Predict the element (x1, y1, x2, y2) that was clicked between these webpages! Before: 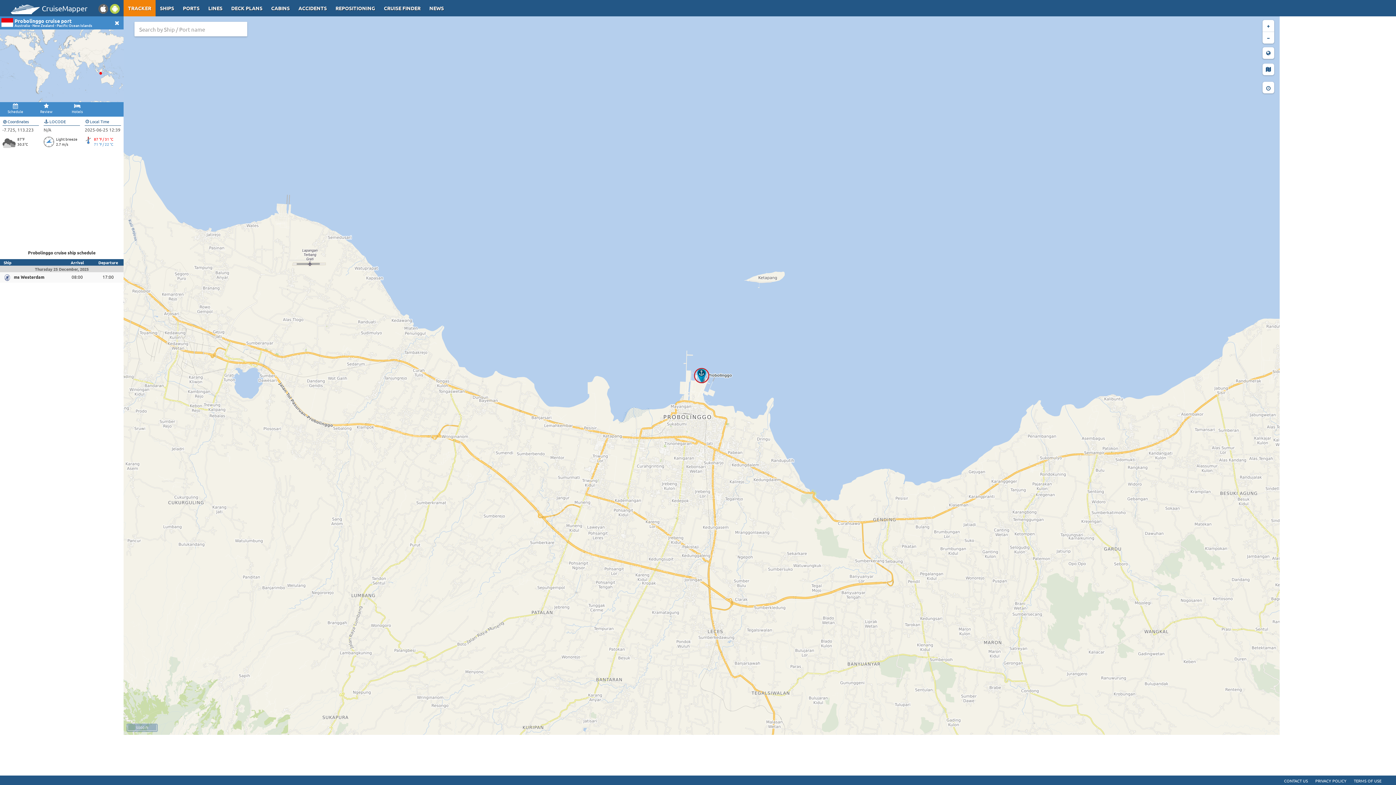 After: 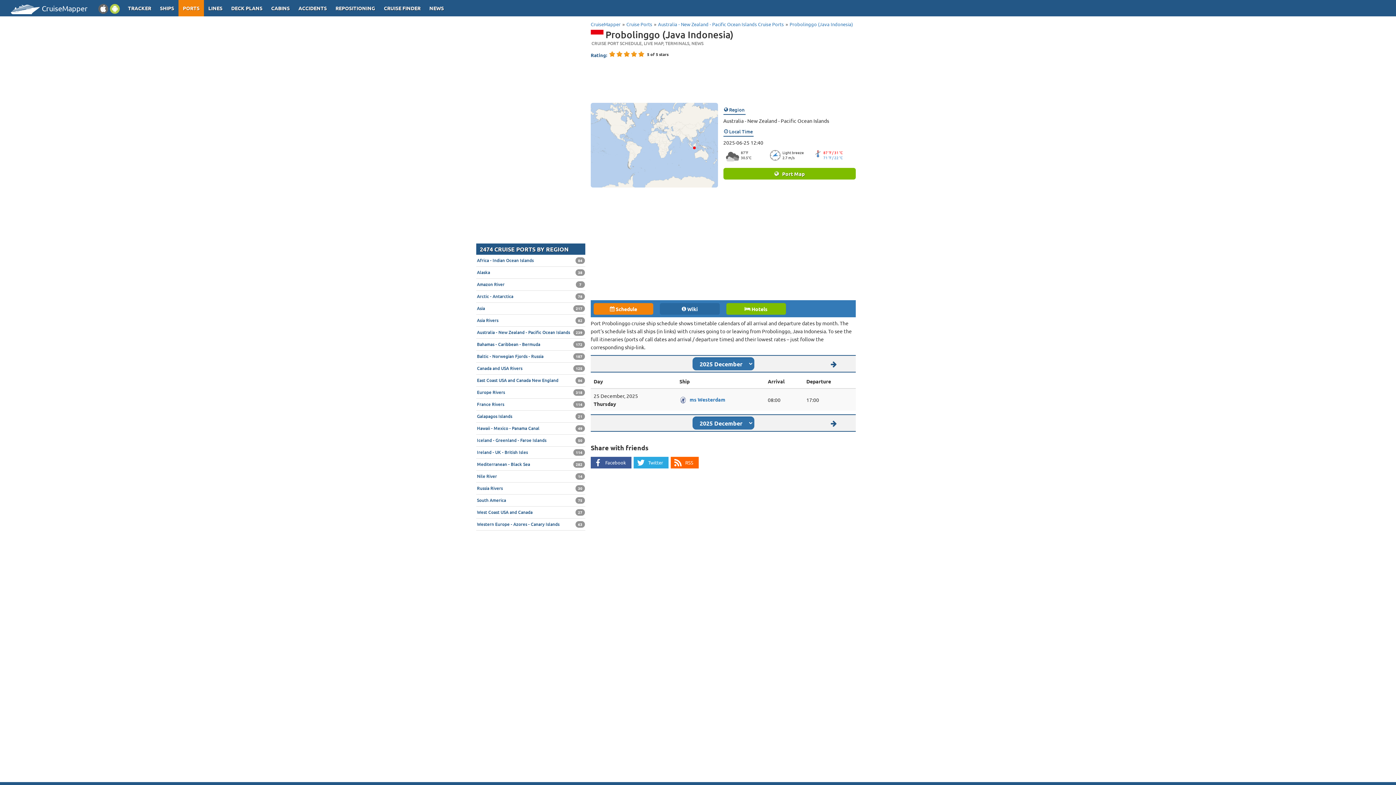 Action: label: Review bbox: (30, 102, 61, 116)